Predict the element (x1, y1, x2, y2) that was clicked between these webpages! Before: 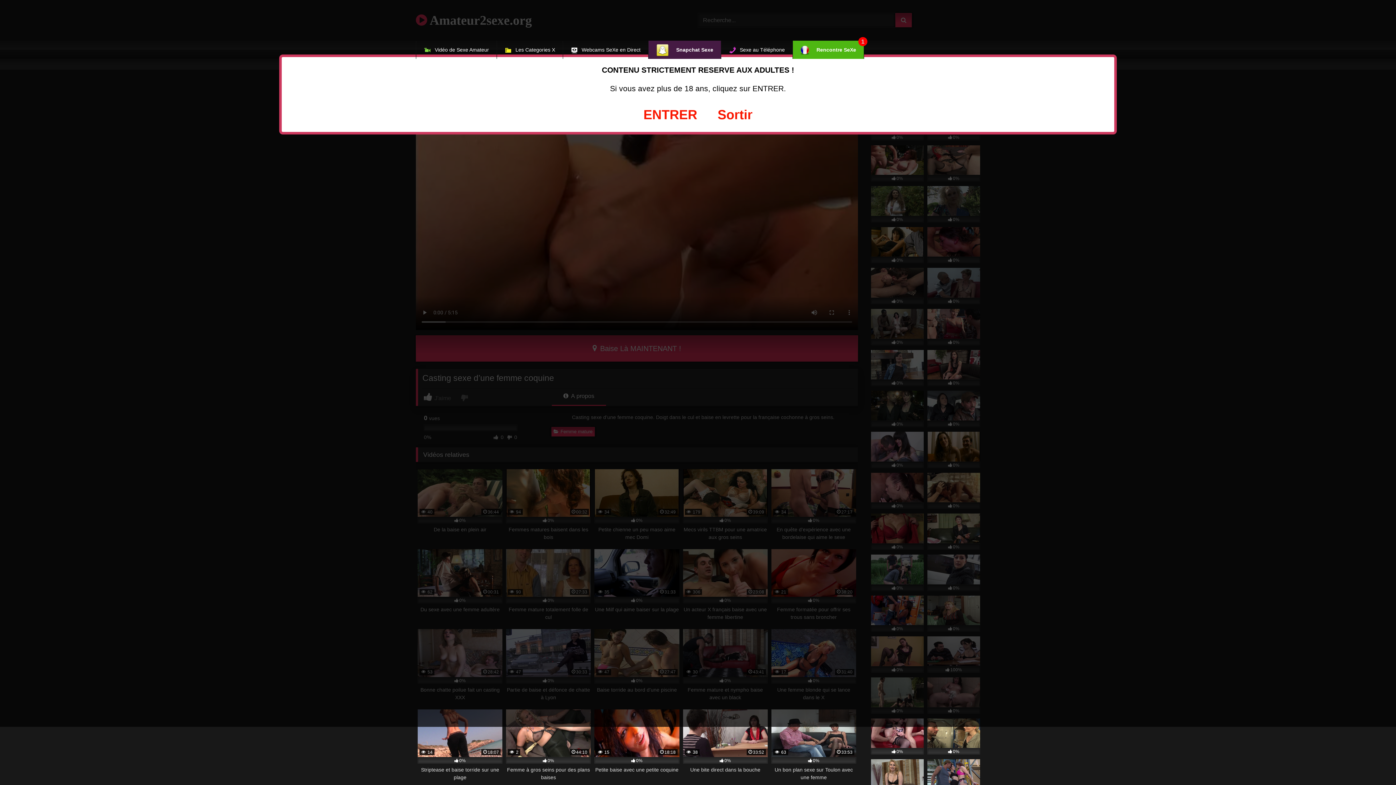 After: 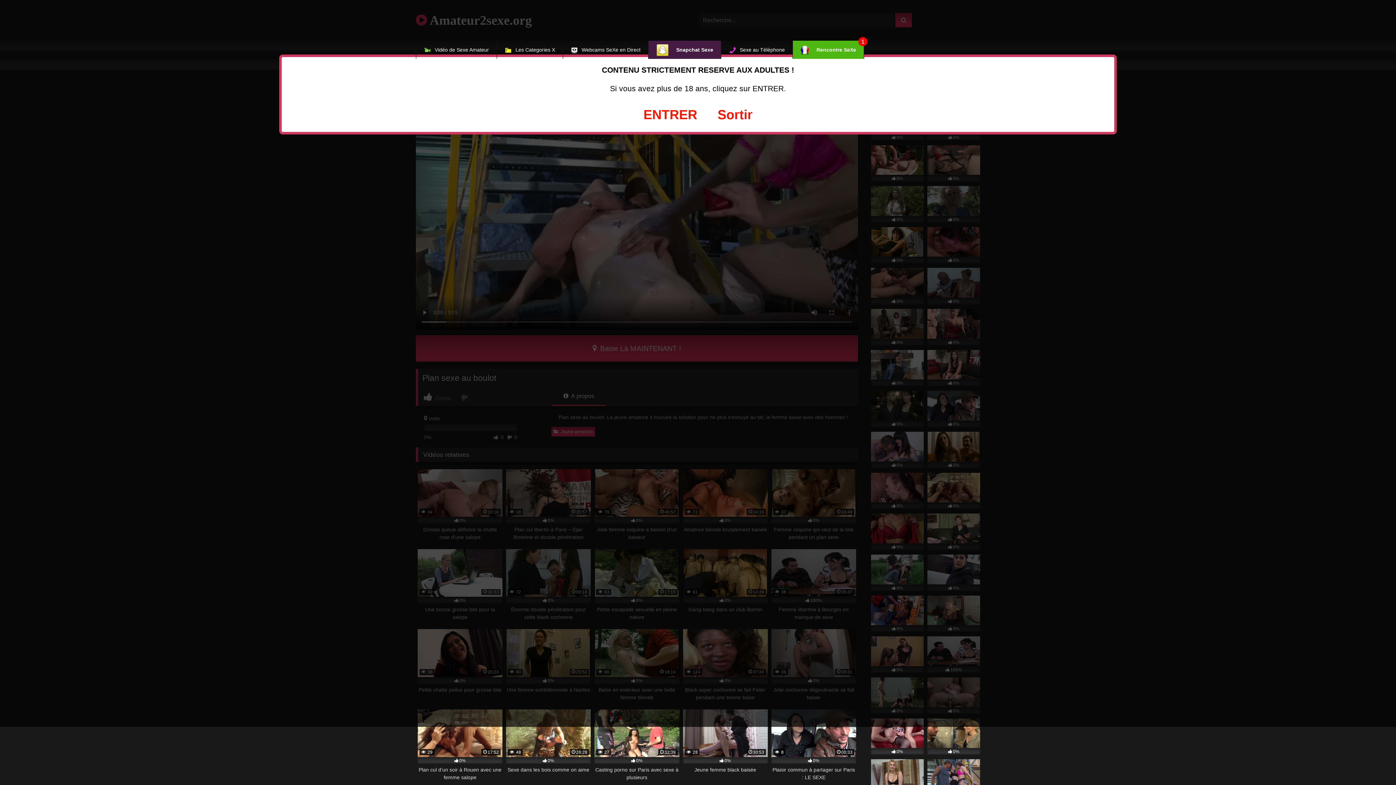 Action: bbox: (927, 759, 980, 795) label: 100%